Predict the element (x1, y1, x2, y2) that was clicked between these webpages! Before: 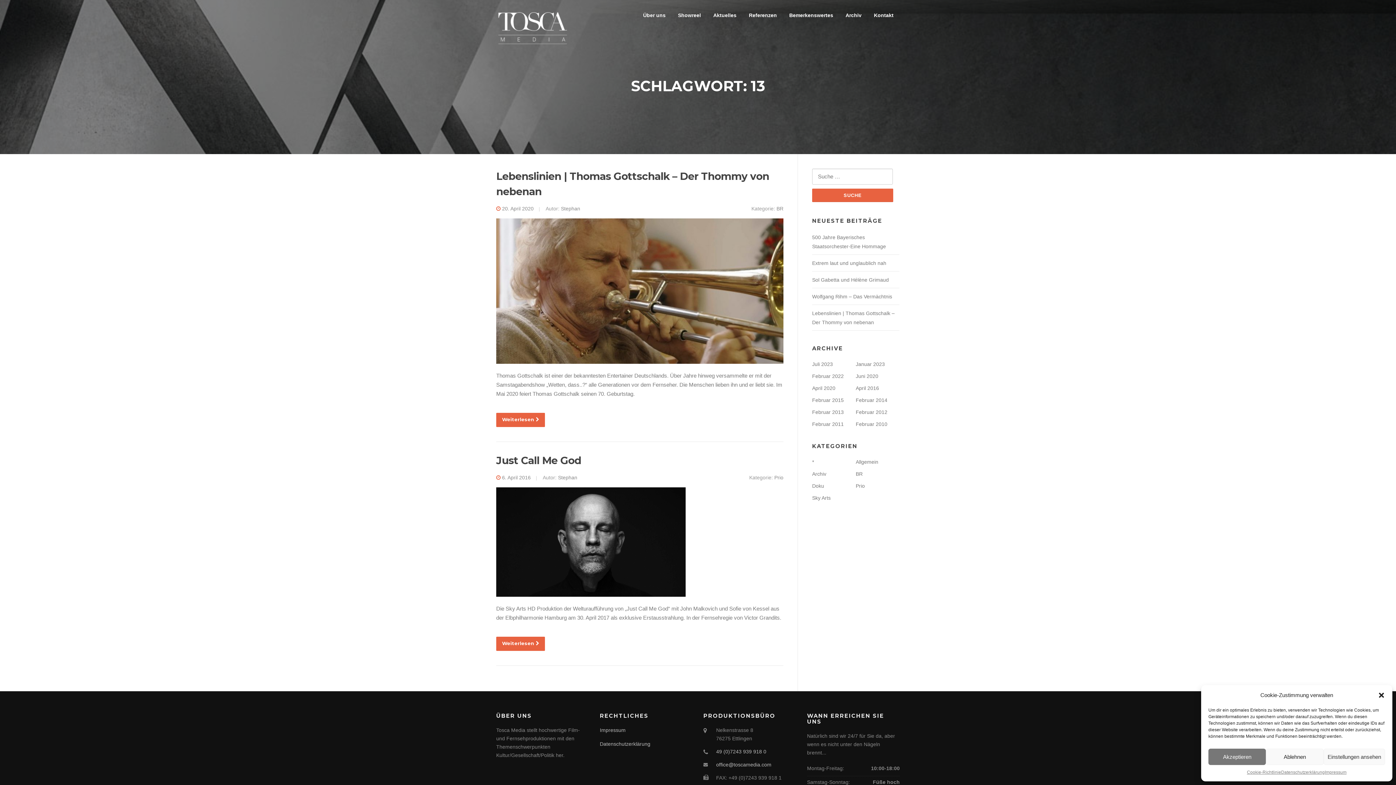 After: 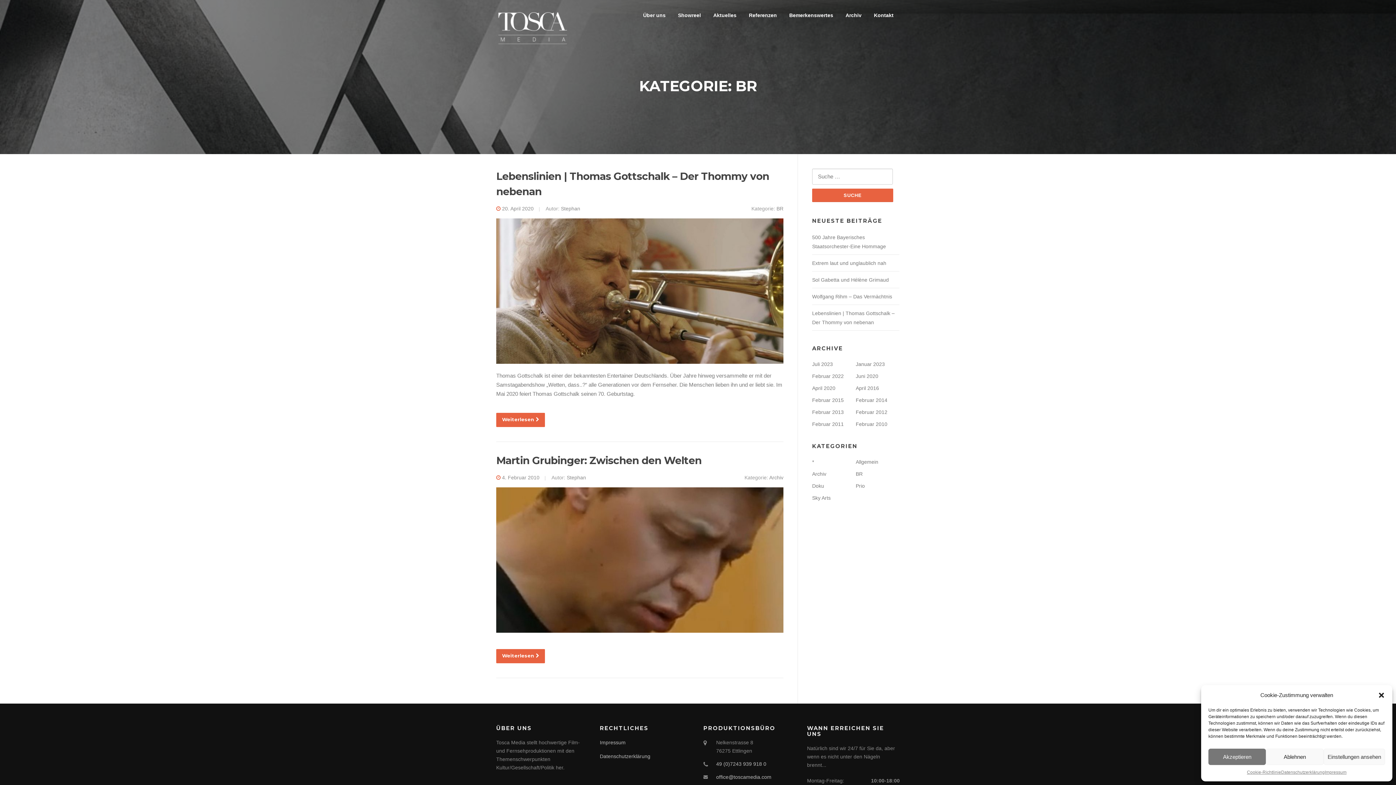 Action: bbox: (776, 205, 783, 211) label: BR